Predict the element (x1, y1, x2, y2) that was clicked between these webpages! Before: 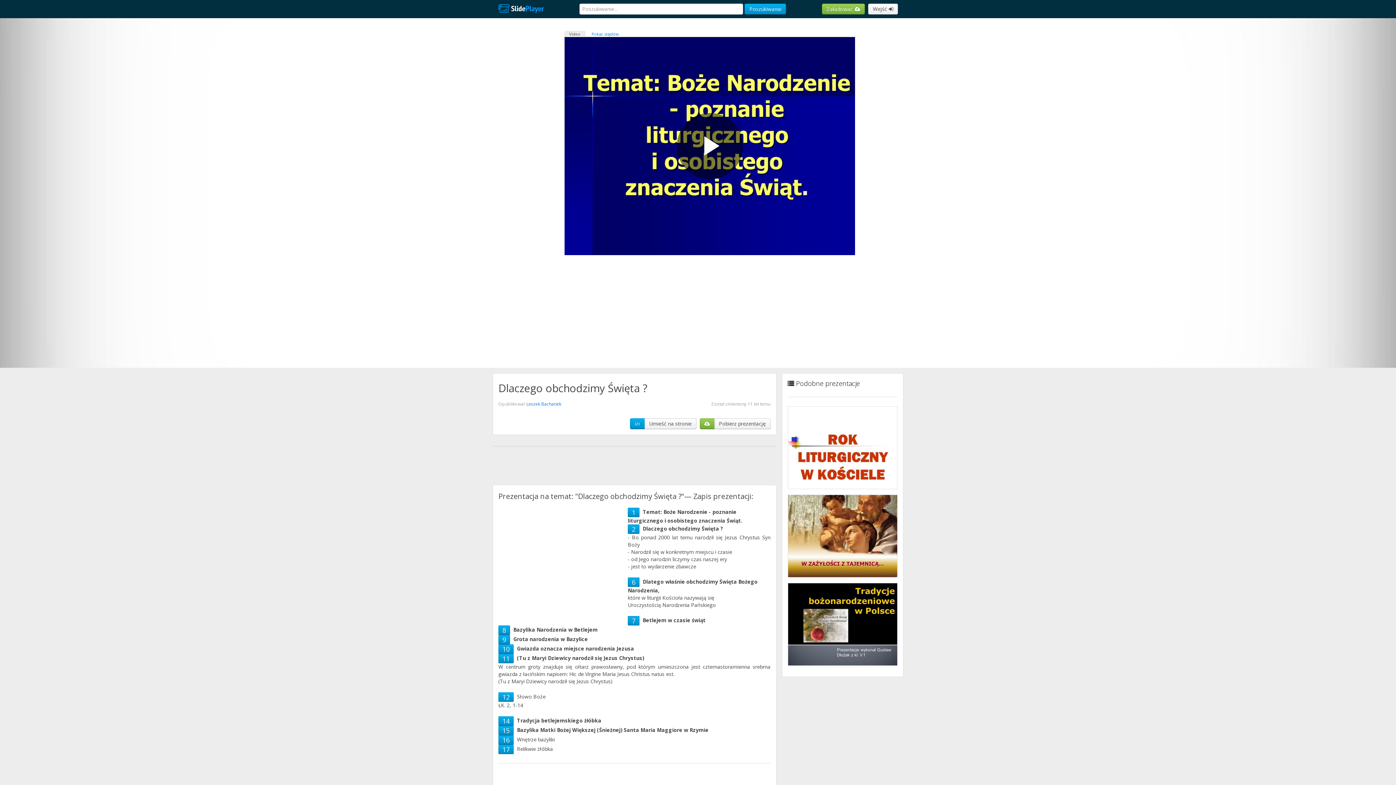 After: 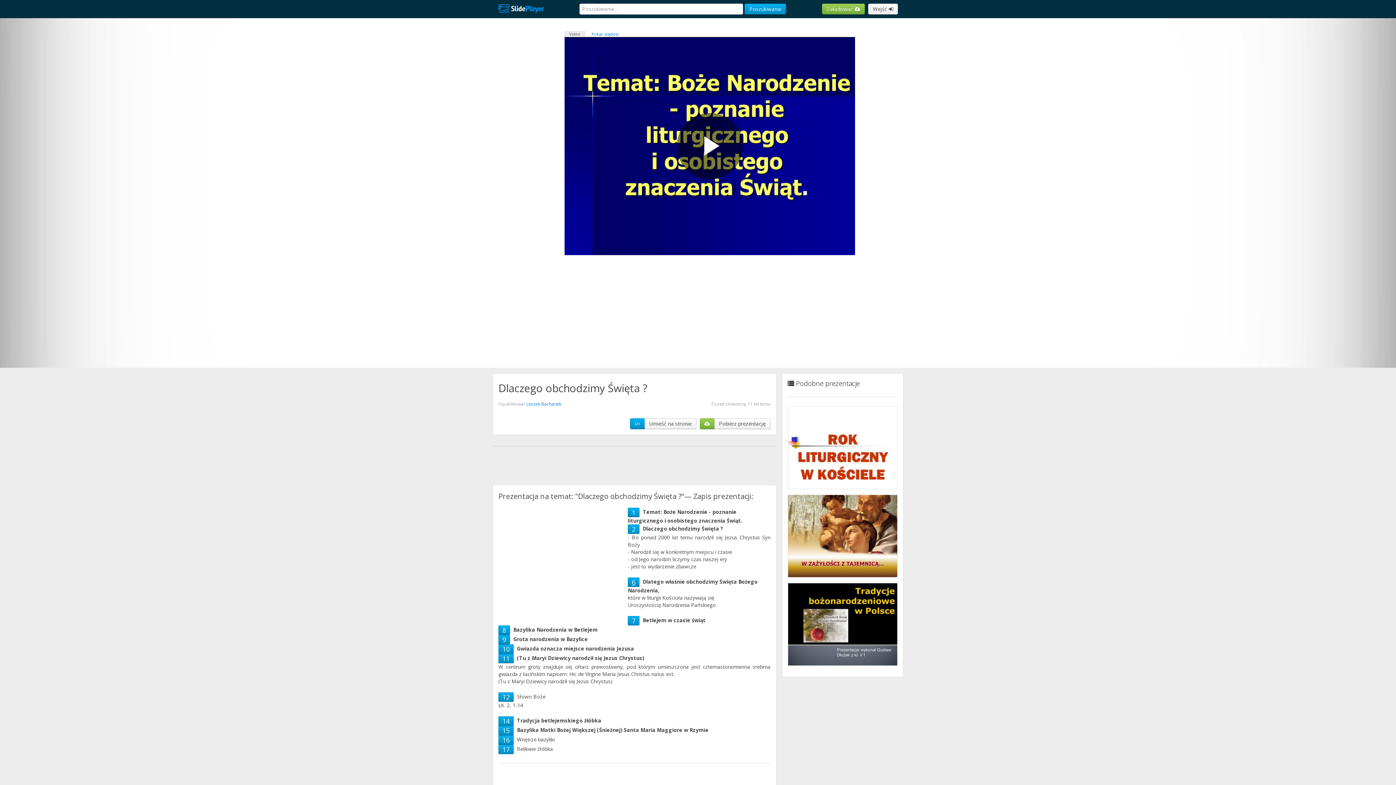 Action: bbox: (632, 578, 635, 586) label: 6